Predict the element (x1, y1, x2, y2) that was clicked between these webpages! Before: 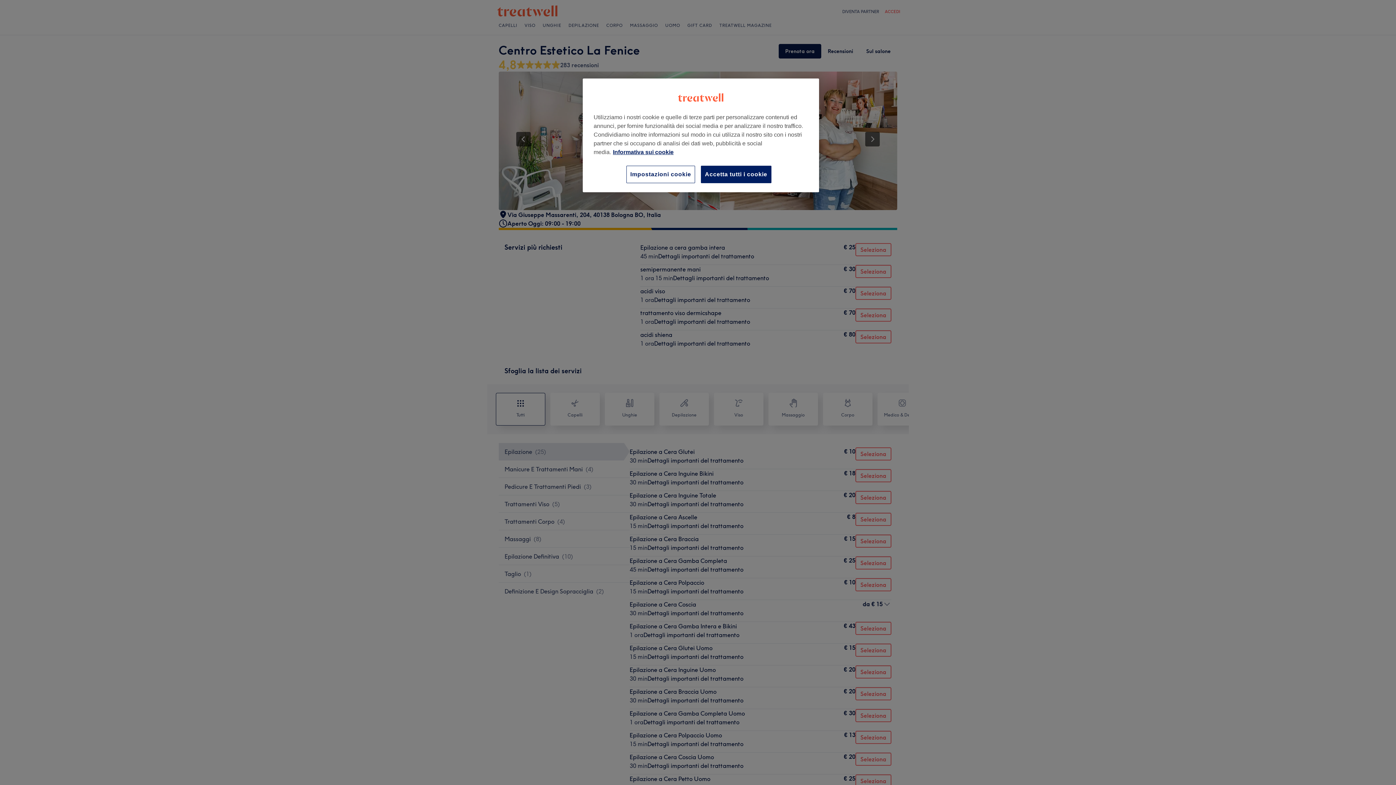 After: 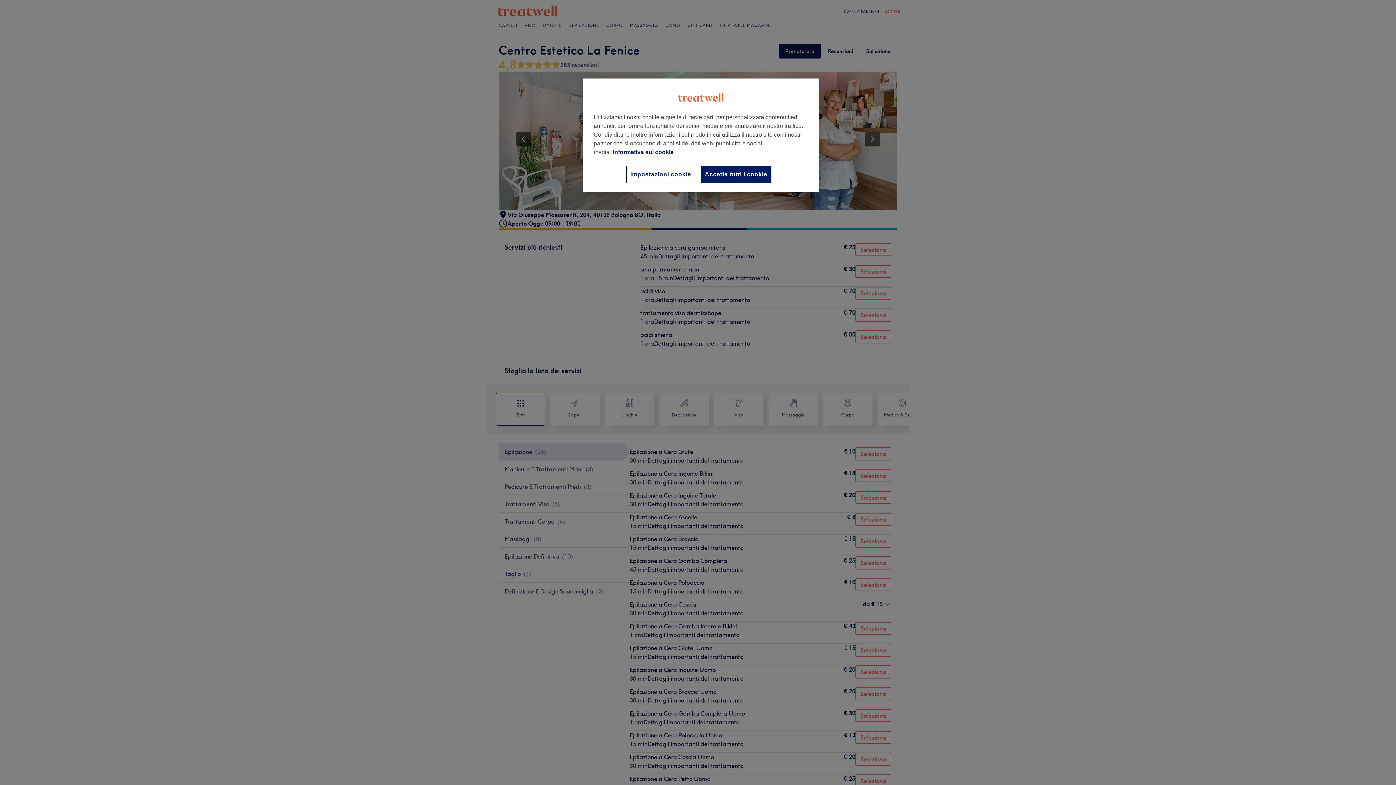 Action: bbox: (613, 149, 673, 155) label: Maggiori informazioni sulla tua privacy, apre in una nuova scheda